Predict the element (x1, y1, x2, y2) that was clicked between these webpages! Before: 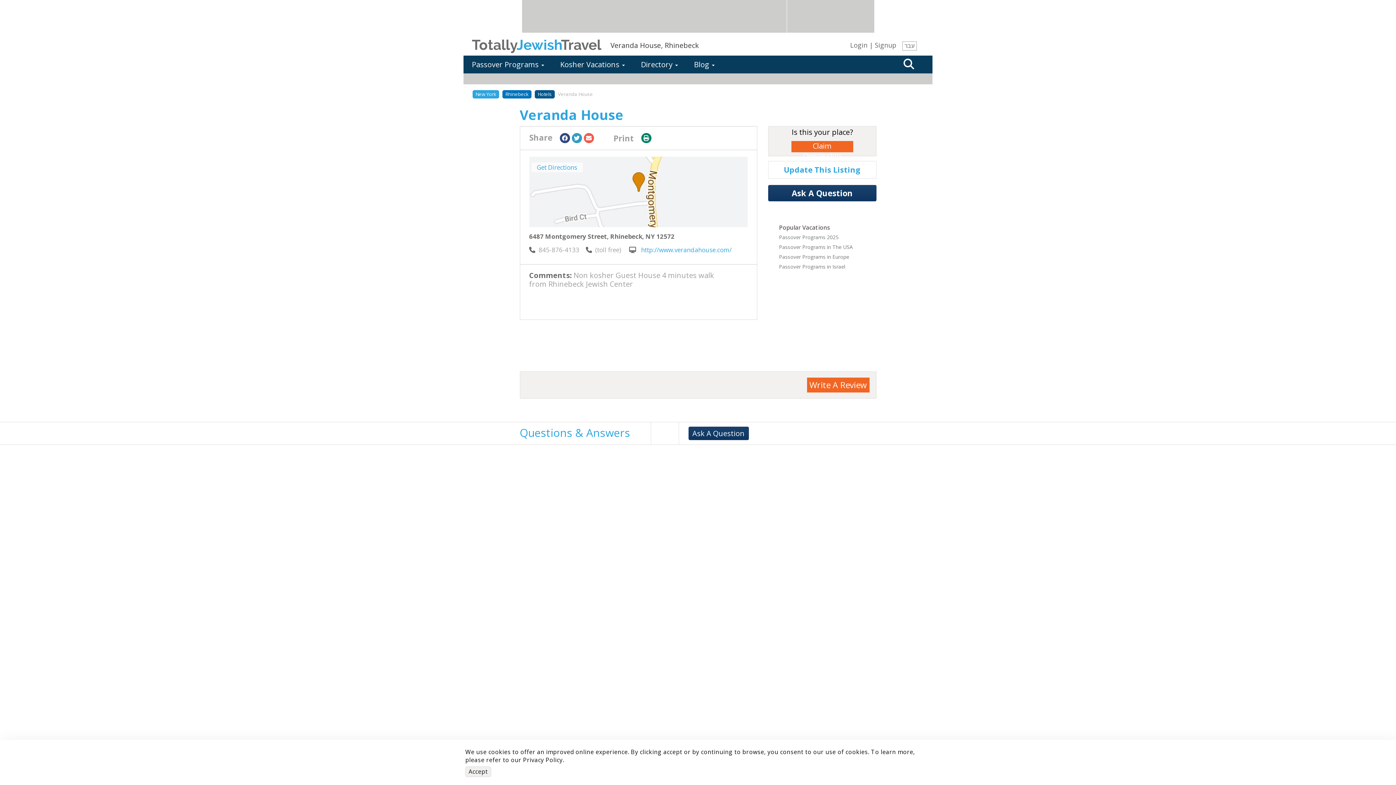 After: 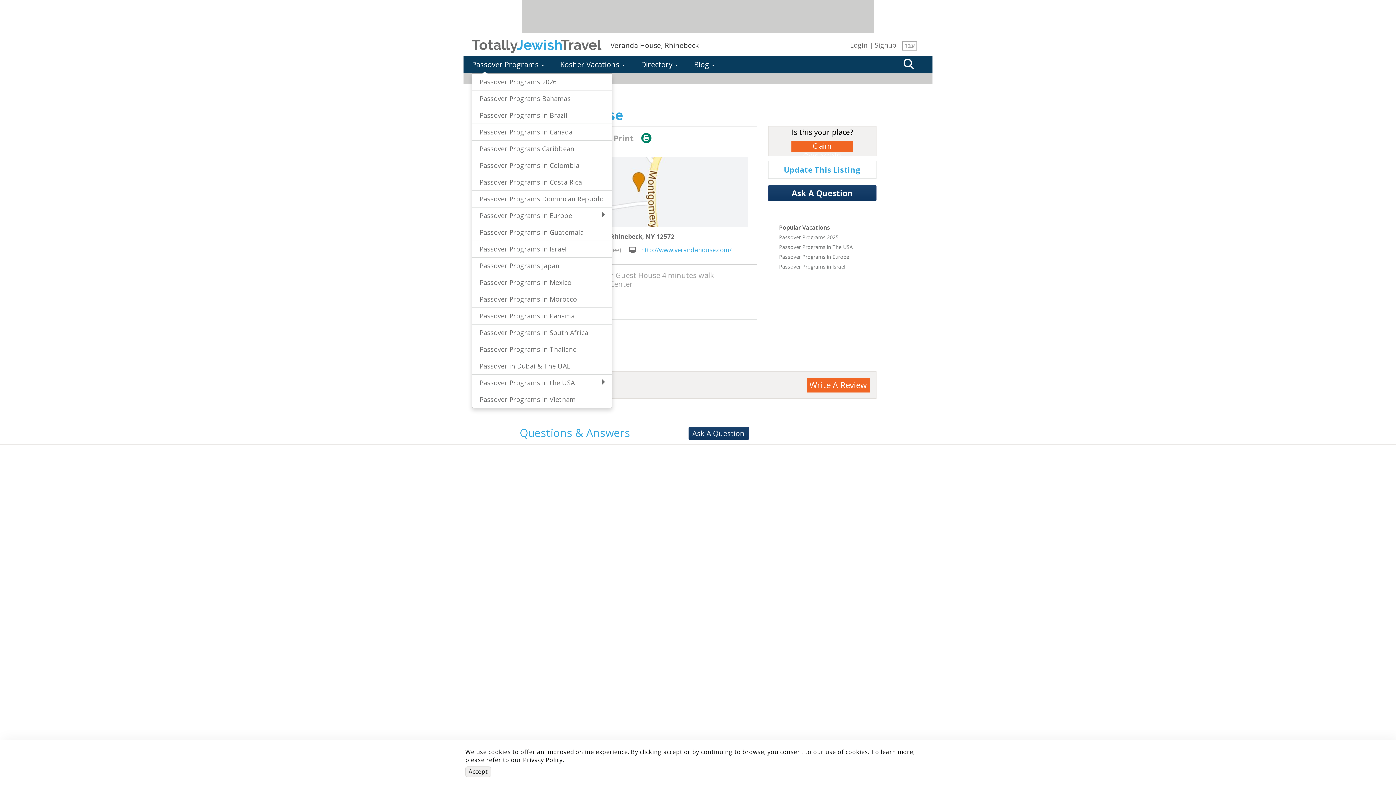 Action: label: Passover Programs  bbox: (472, 55, 552, 73)